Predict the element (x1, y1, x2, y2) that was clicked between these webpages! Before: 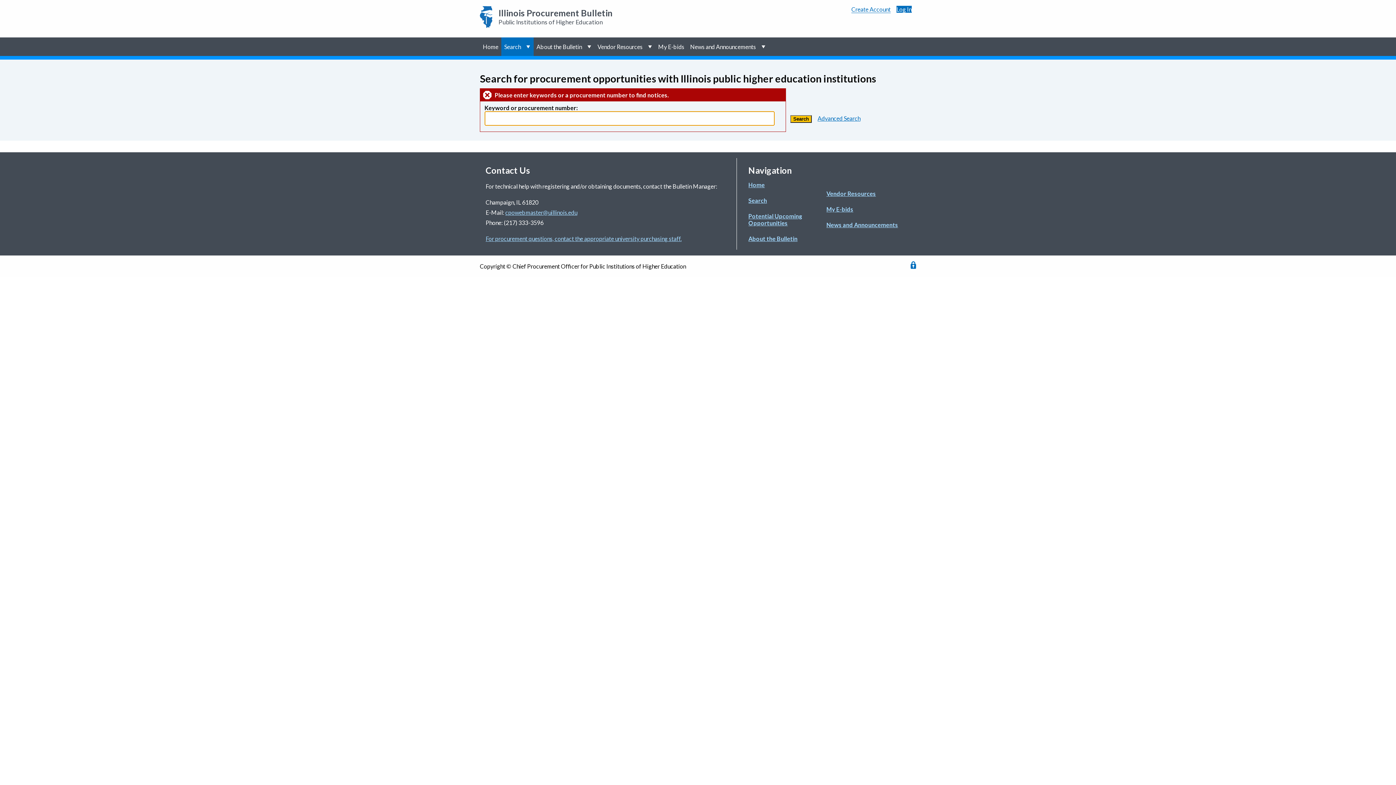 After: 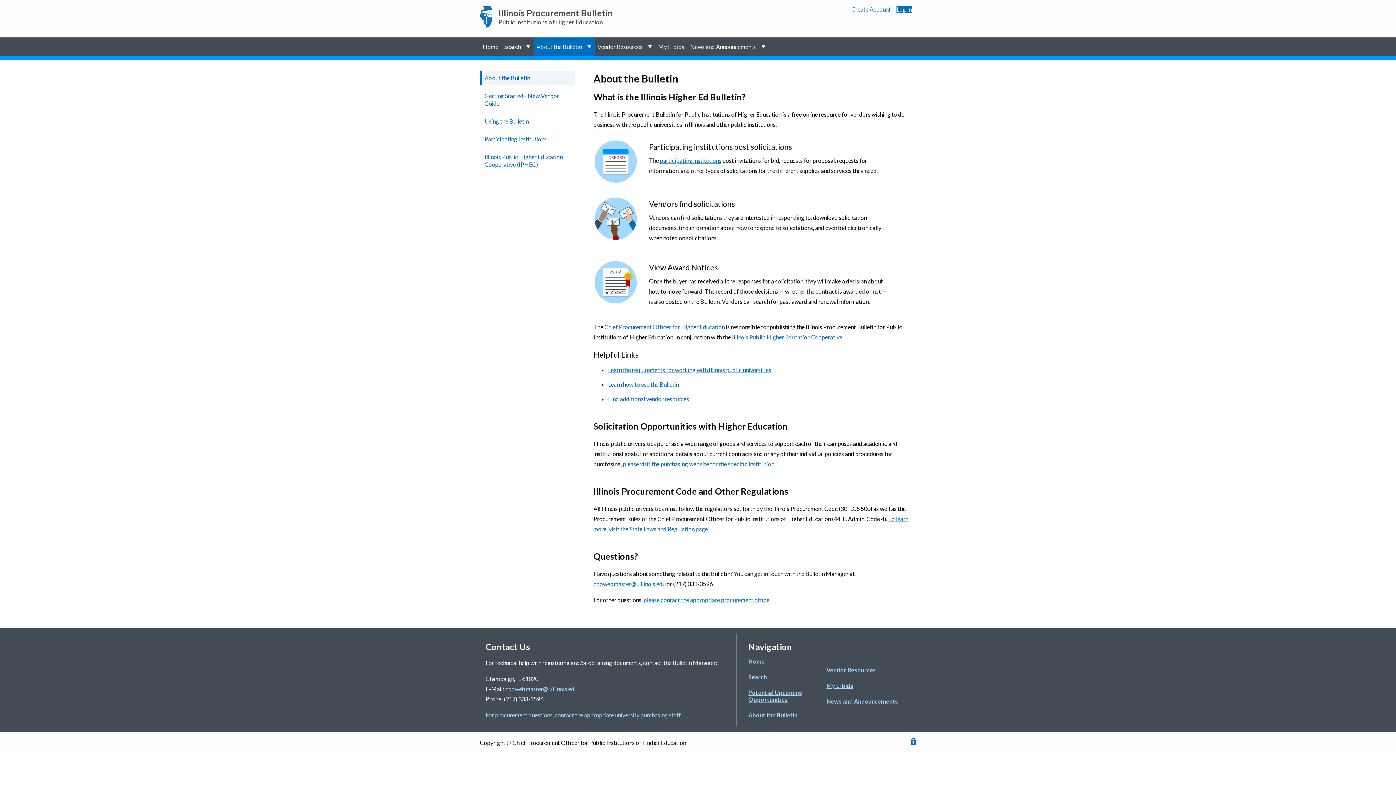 Action: bbox: (533, 37, 585, 55) label: About the Bulletin